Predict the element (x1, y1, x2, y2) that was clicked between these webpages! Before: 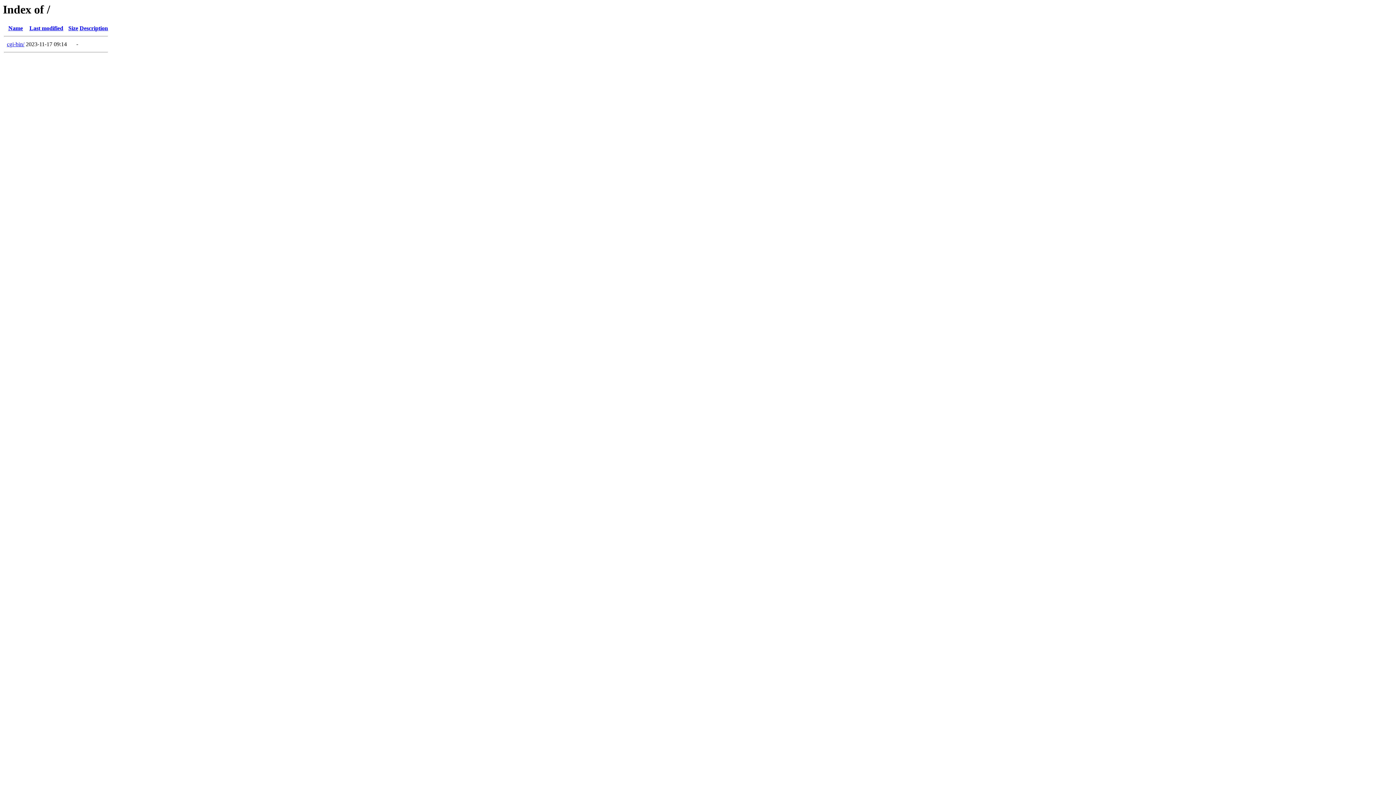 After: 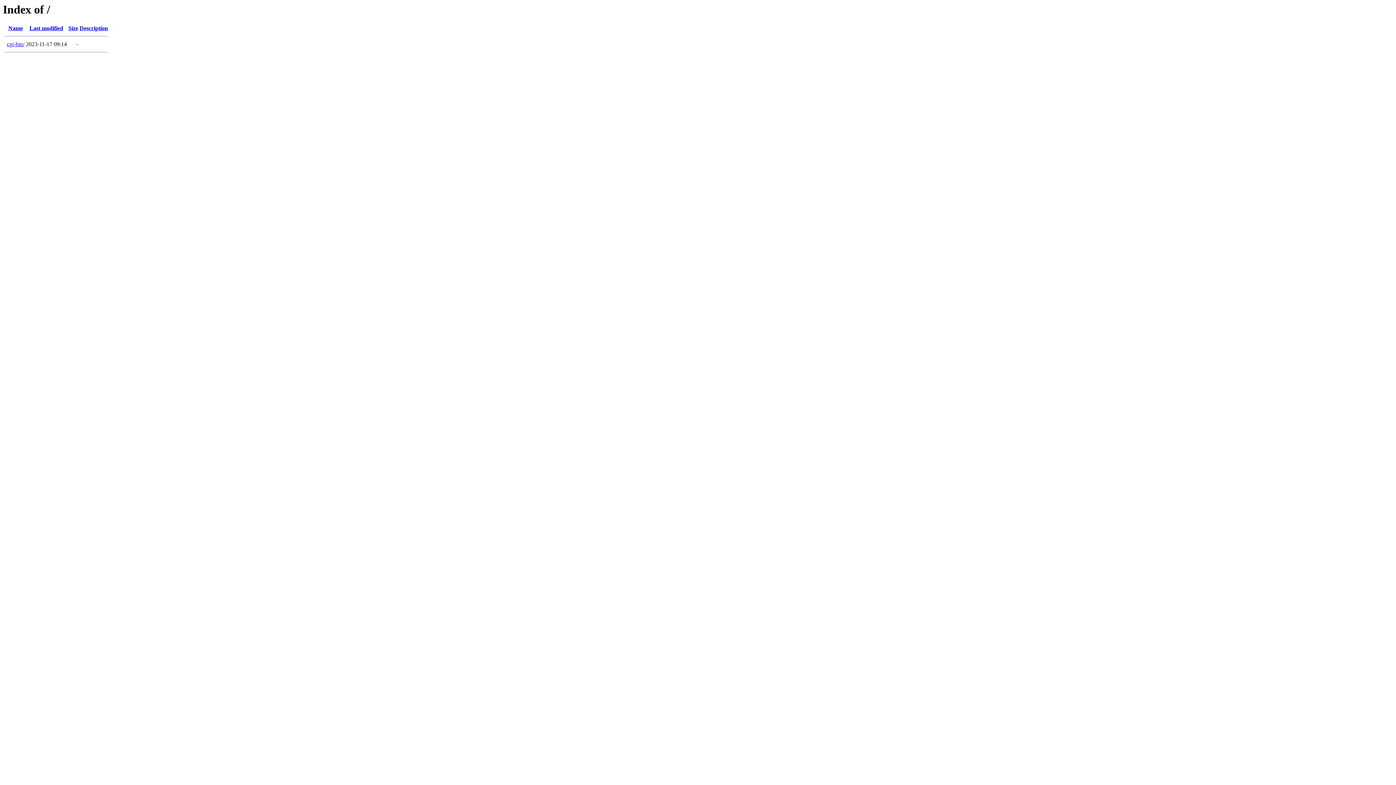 Action: bbox: (8, 25, 22, 31) label: Name